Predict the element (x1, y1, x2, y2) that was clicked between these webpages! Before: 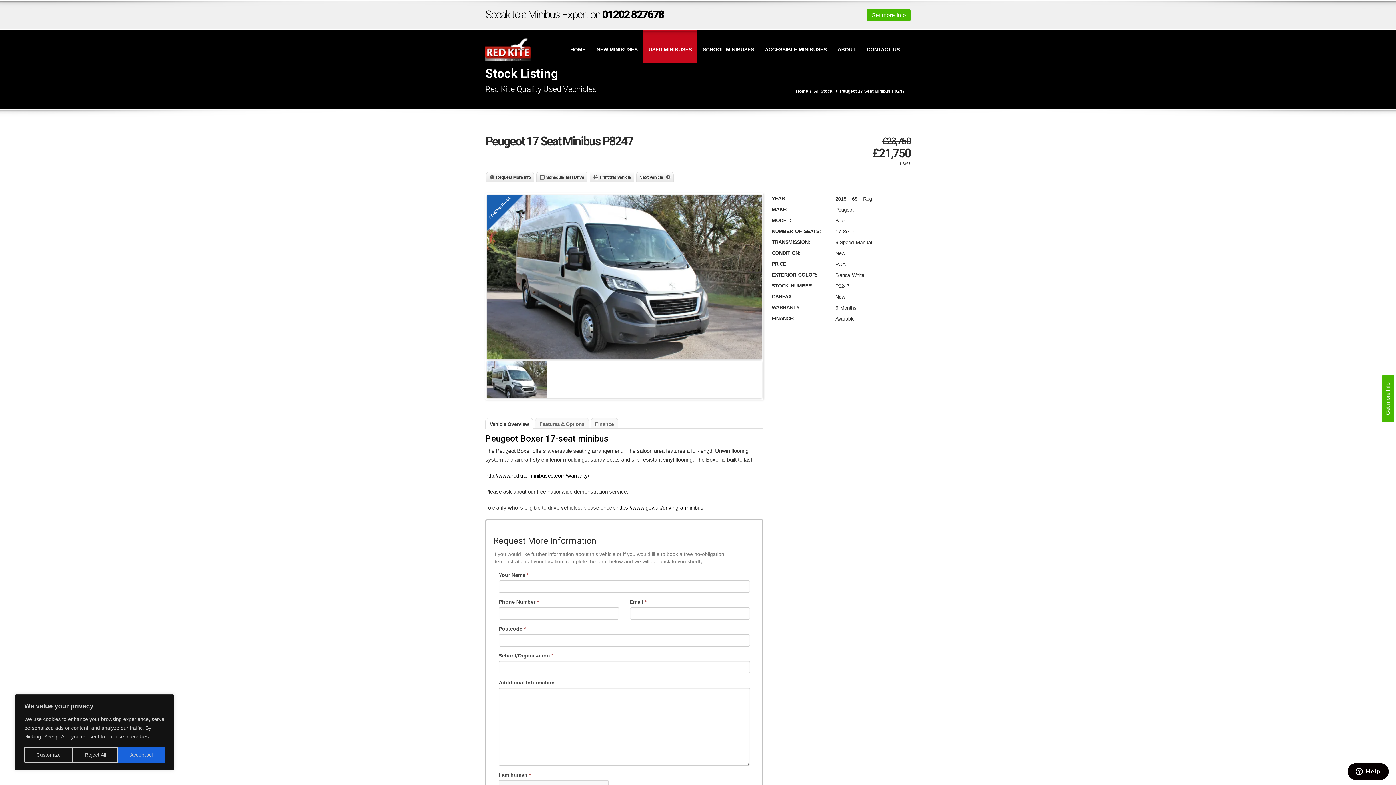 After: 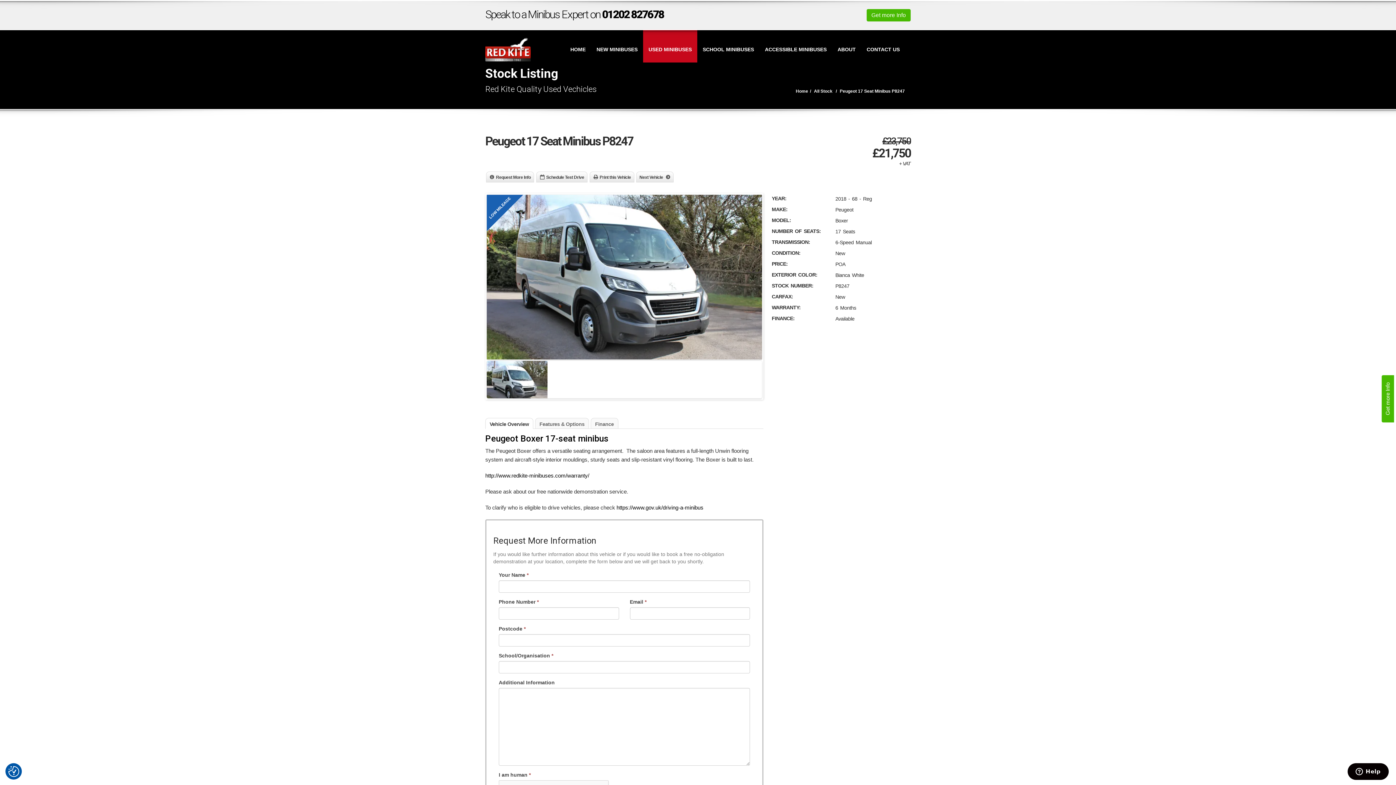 Action: label: Accept All bbox: (118, 747, 164, 763)